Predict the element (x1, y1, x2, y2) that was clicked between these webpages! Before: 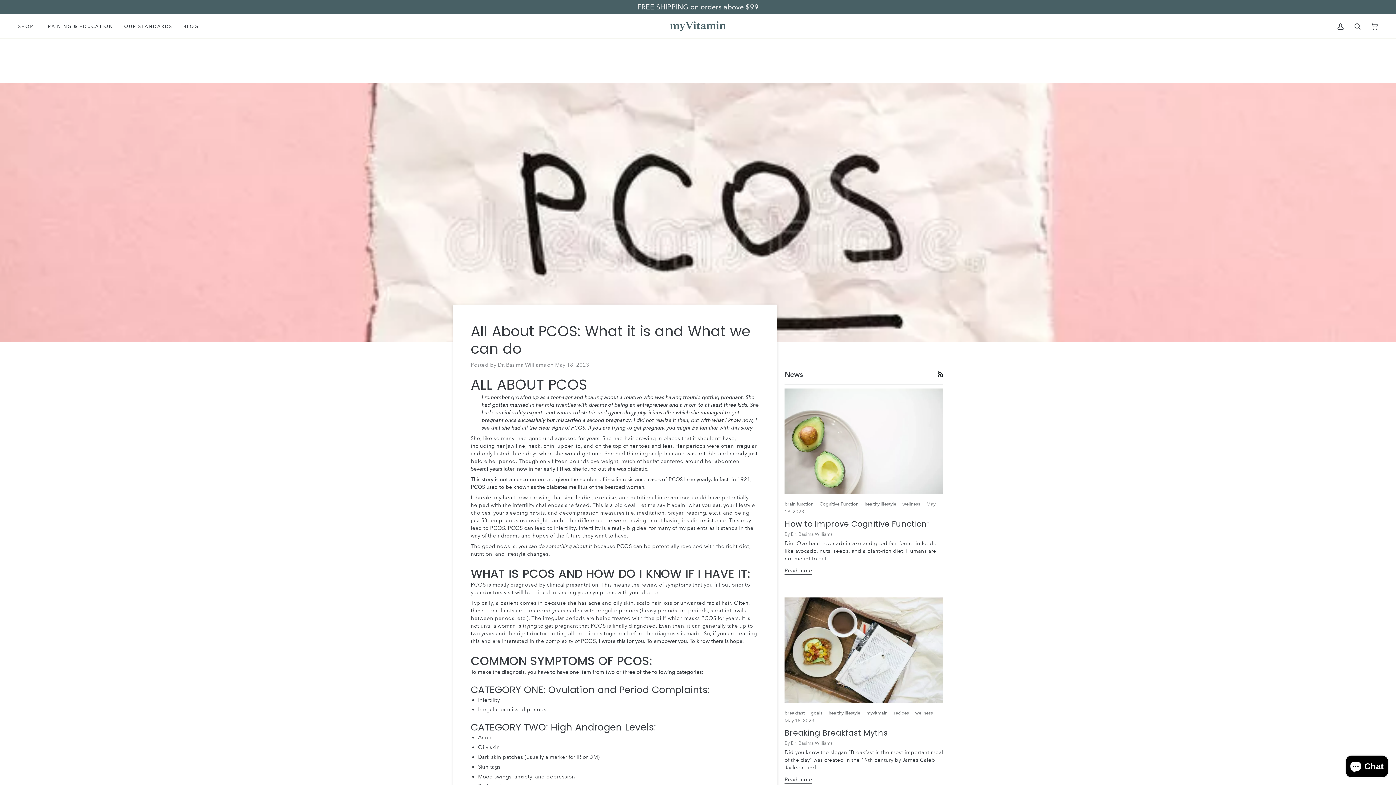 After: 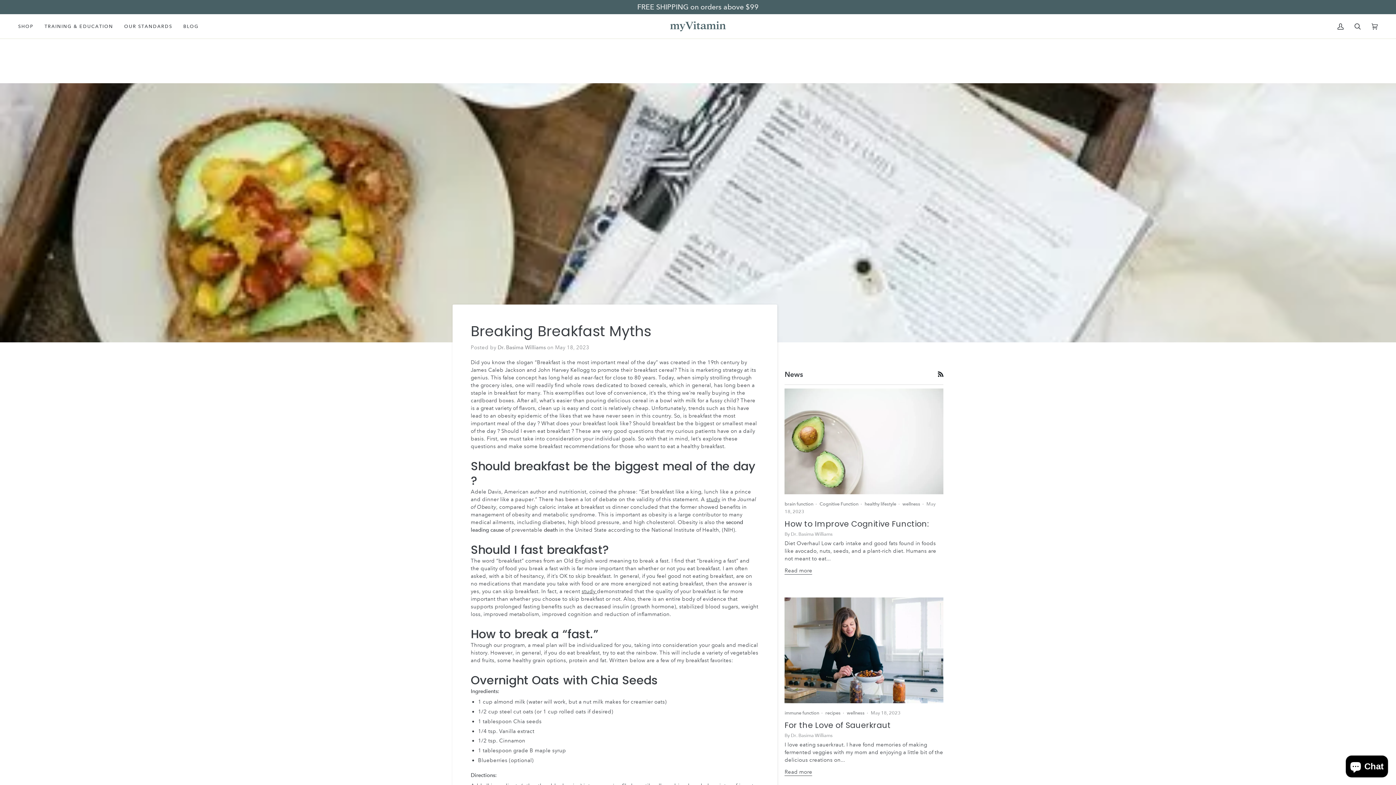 Action: label: Breaking Breakfast Myths bbox: (784, 727, 888, 738)